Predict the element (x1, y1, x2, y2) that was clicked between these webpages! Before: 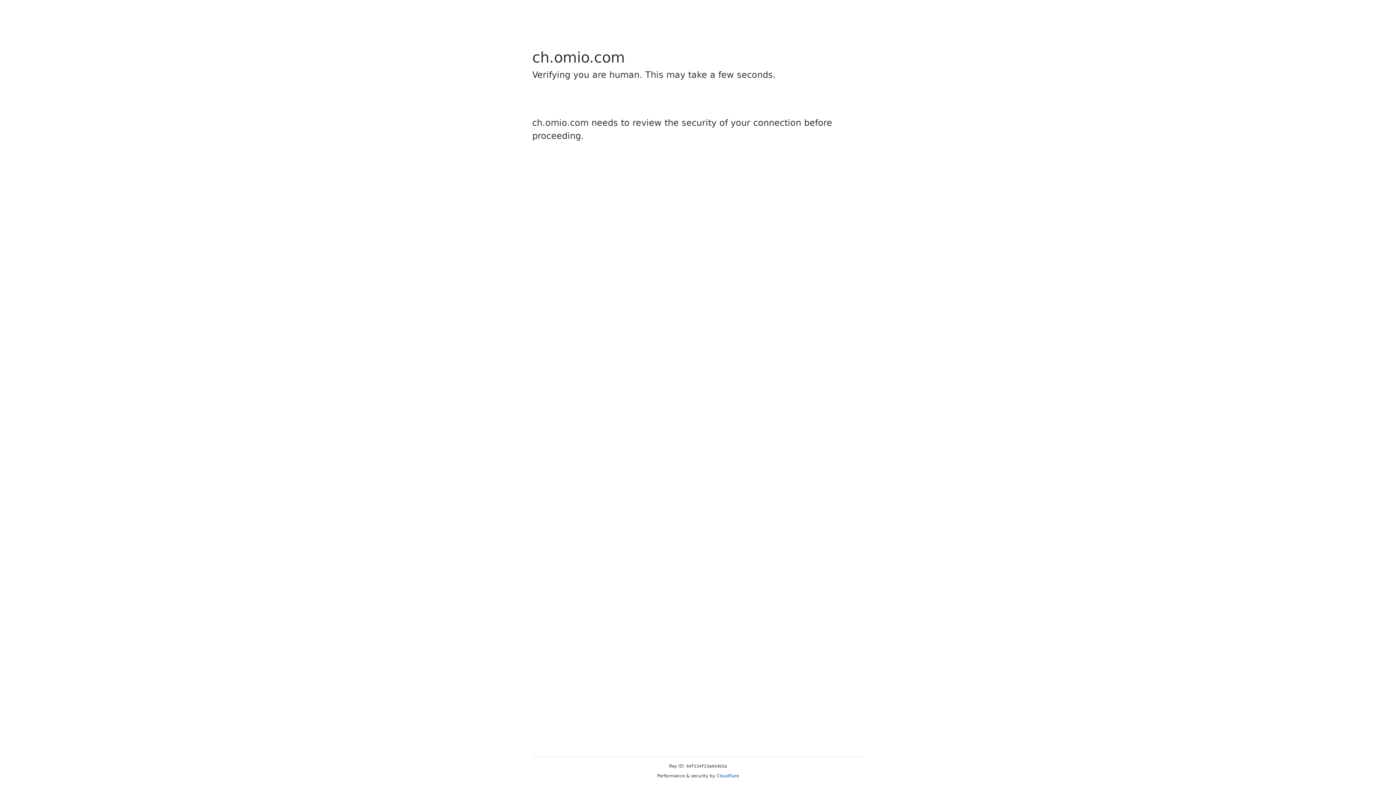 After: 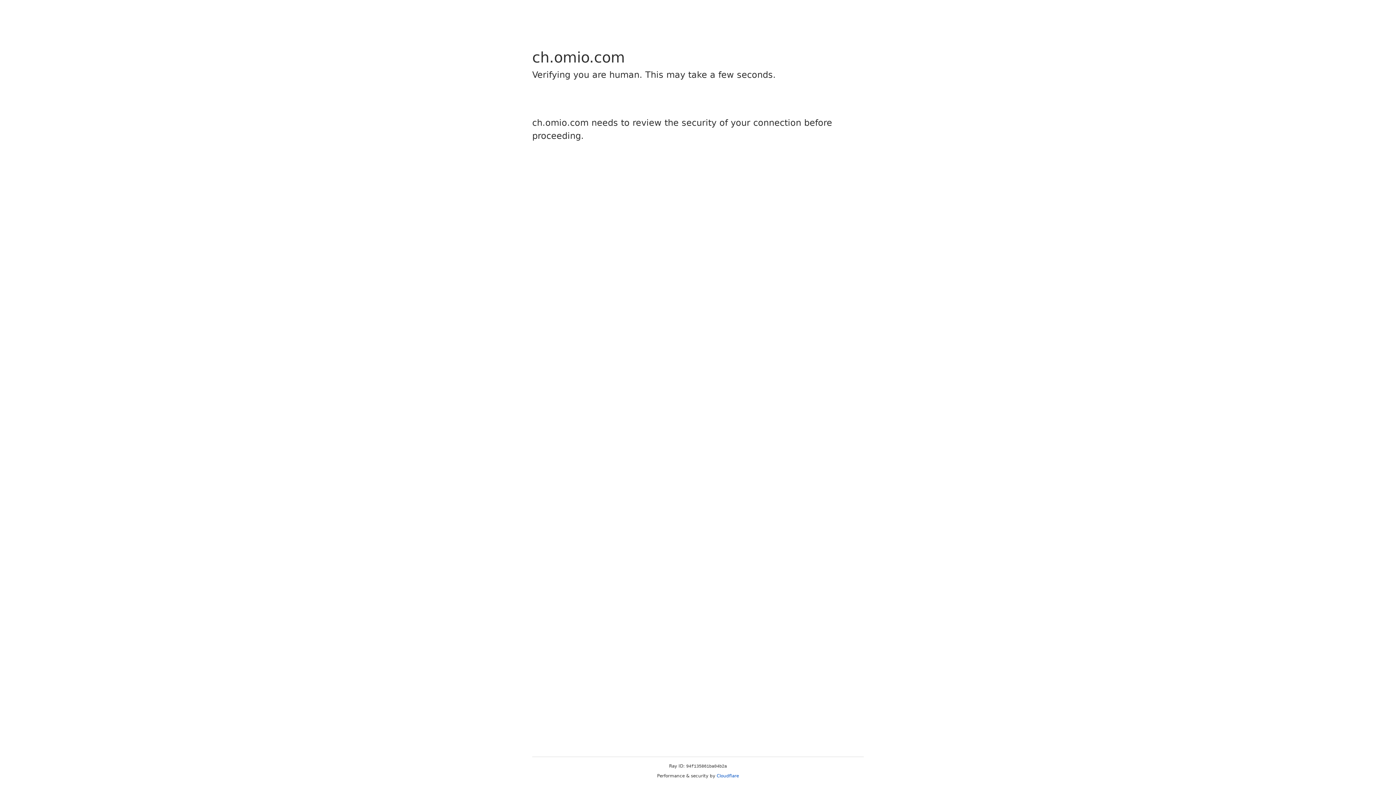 Action: label: Cloudflare bbox: (716, 773, 739, 778)